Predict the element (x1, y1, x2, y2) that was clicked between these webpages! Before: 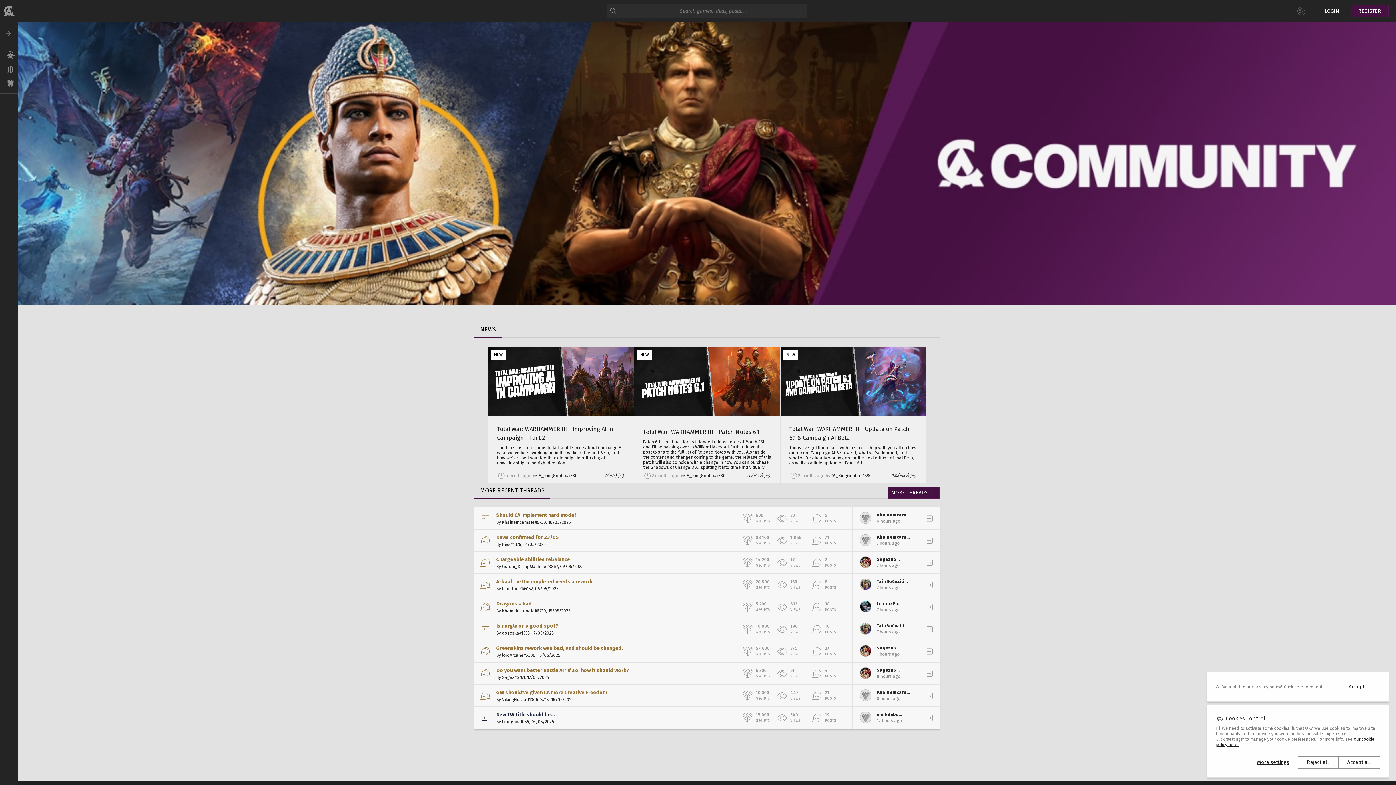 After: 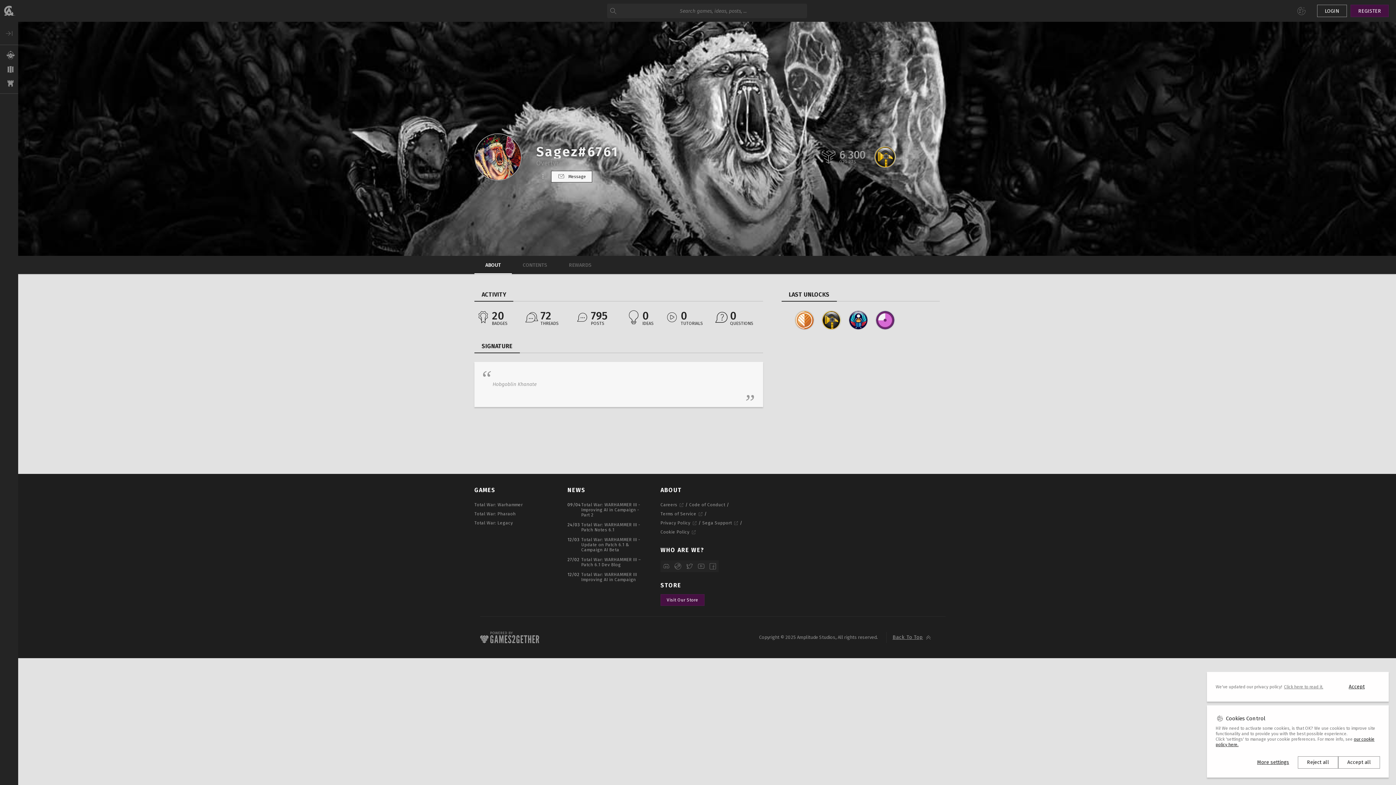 Action: label: Sagez#6761

8 hours ago
May 18, 2025, 9:03:20 AM bbox: (860, 667, 902, 680)